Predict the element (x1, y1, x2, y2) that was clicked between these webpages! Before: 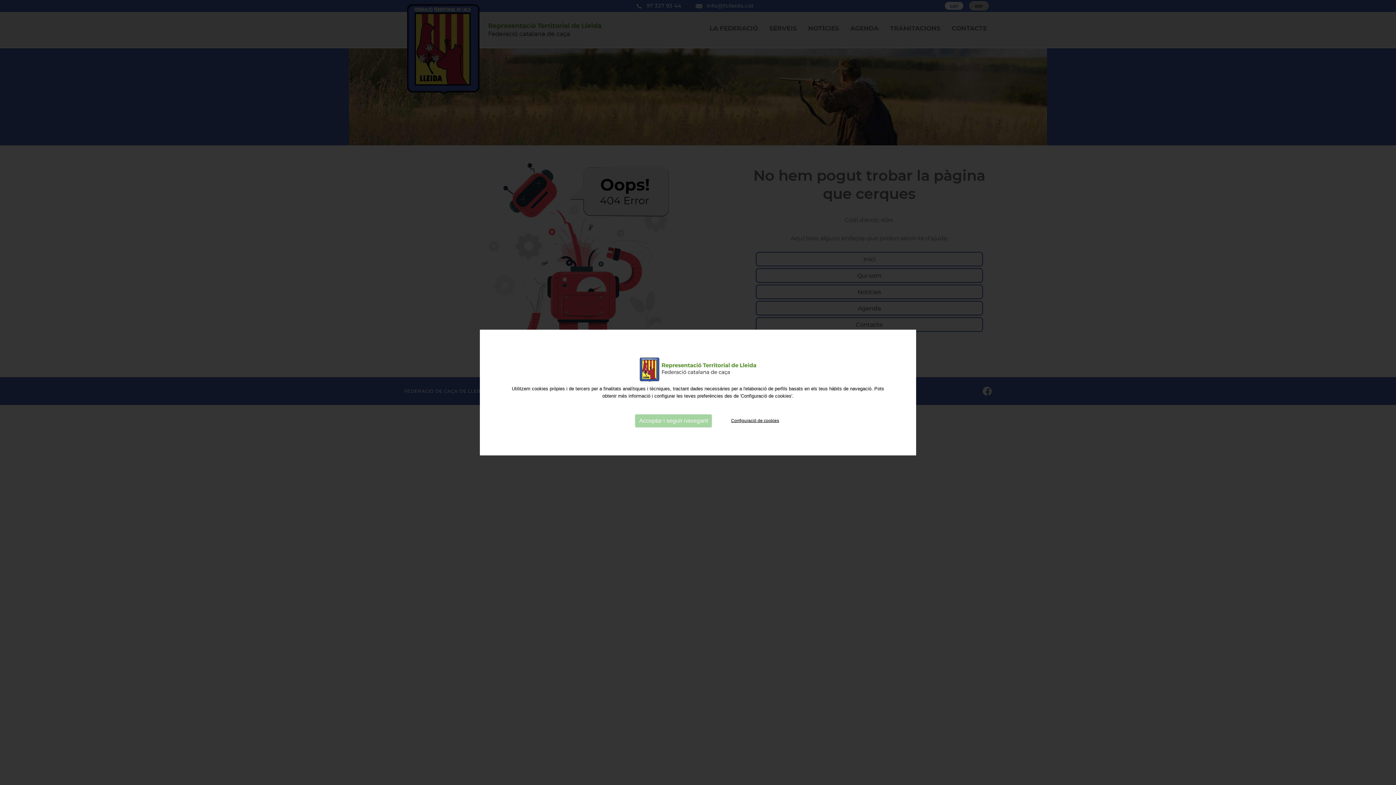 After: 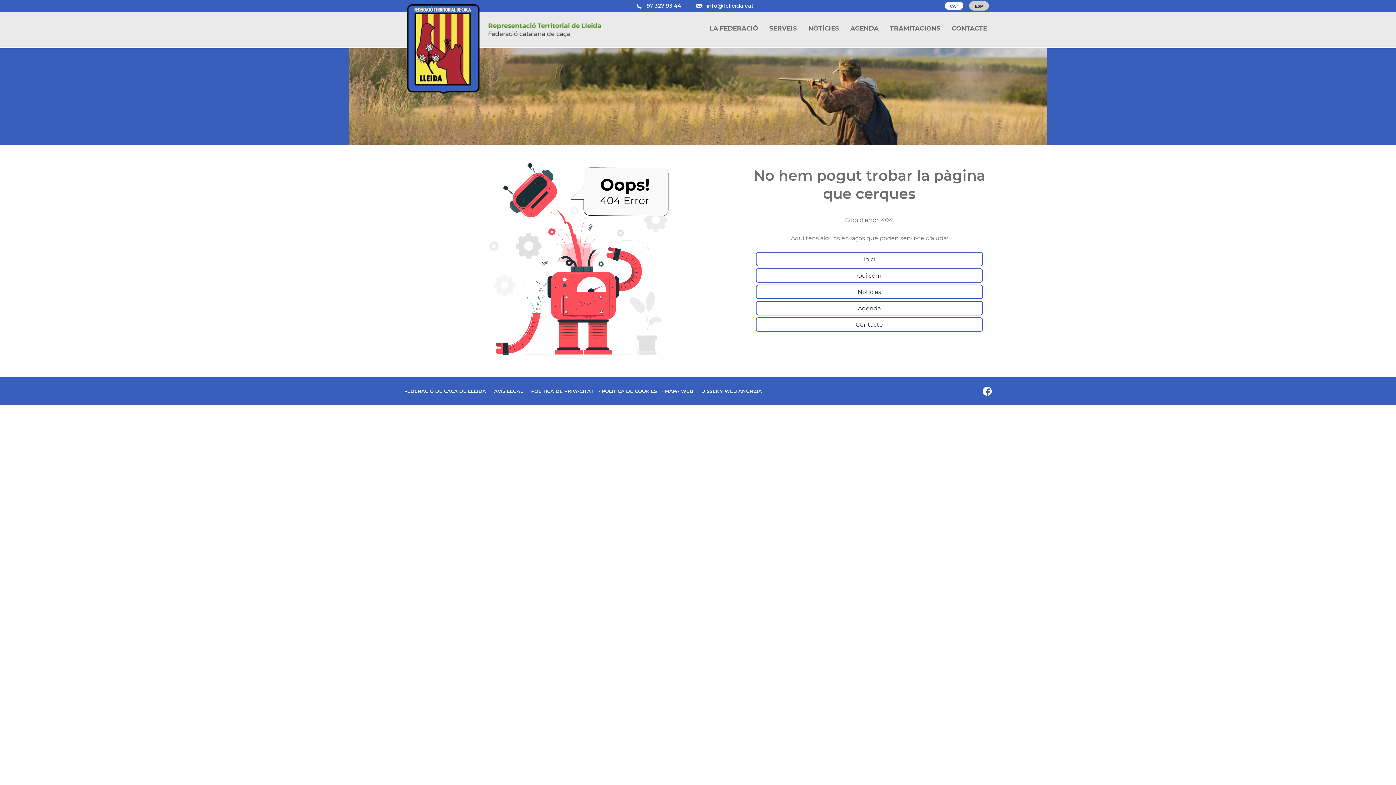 Action: label: Acceptar i seguir navegant bbox: (635, 414, 712, 427)